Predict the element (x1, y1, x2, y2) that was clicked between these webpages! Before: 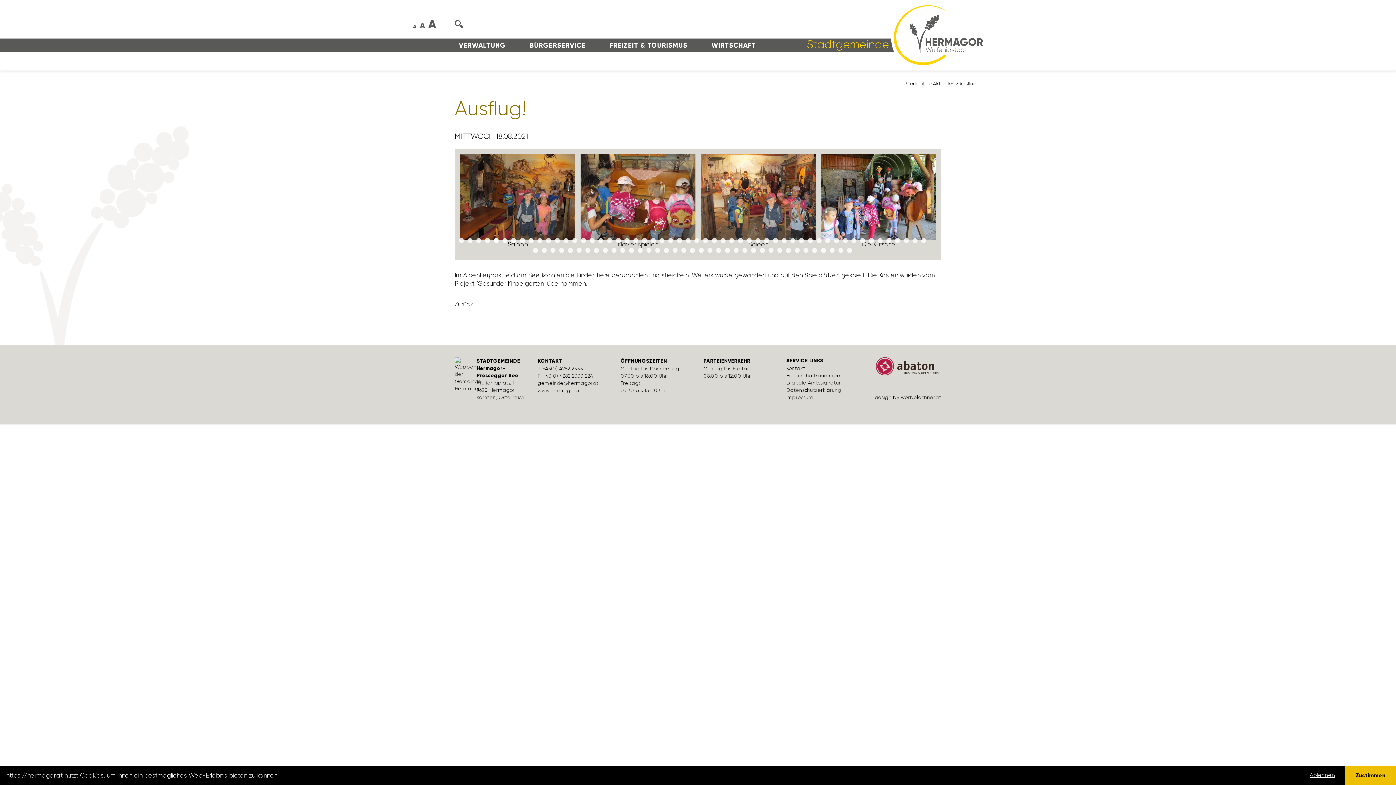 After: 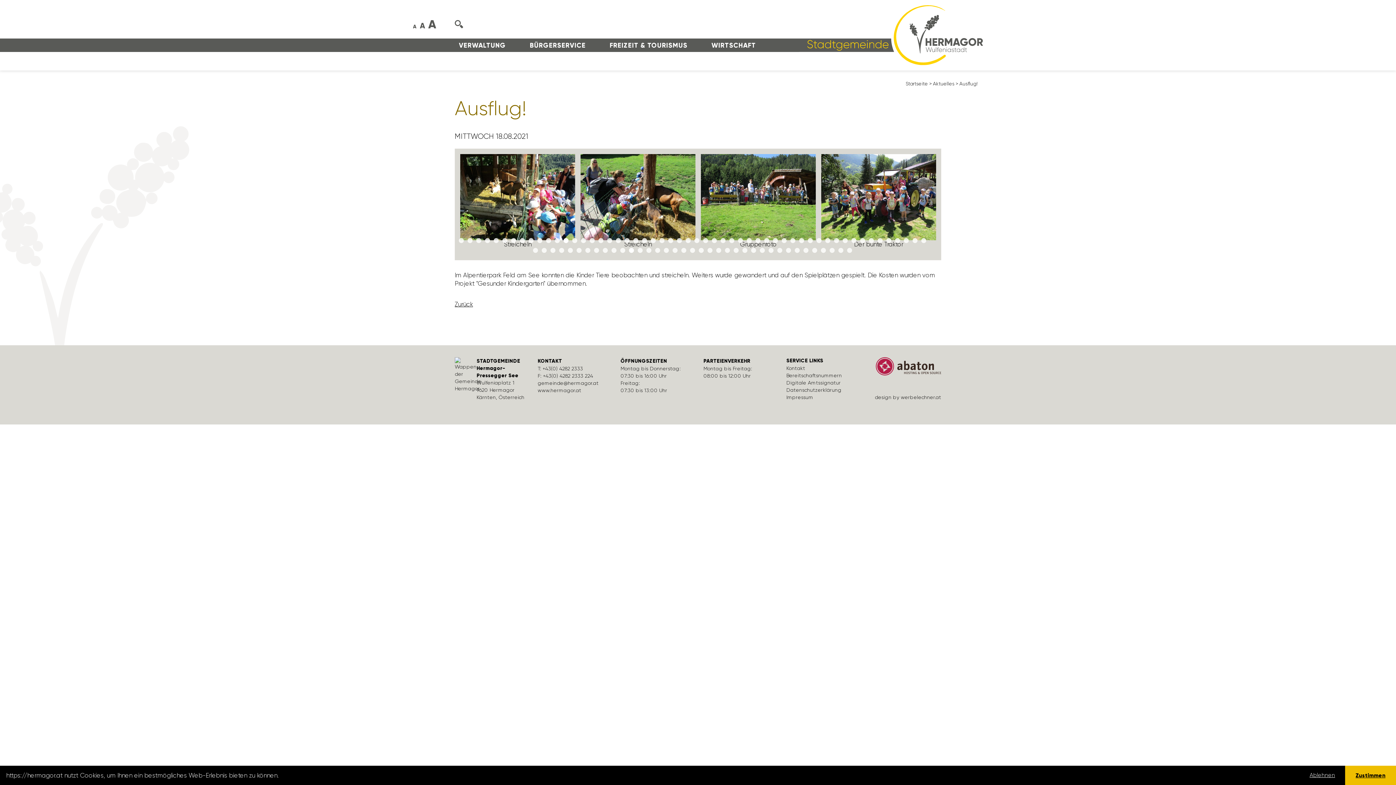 Action: label: 66 of 23 bbox: (628, 247, 635, 254)